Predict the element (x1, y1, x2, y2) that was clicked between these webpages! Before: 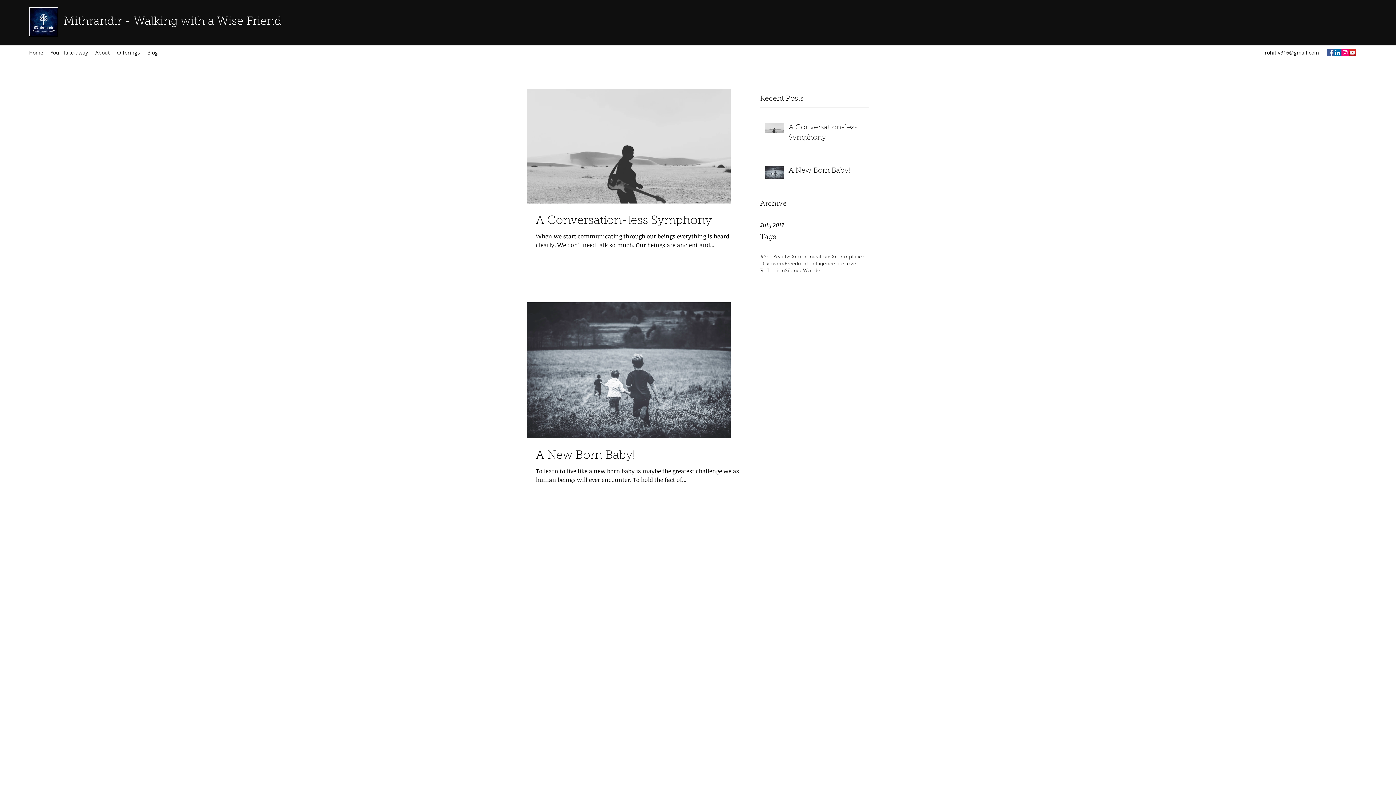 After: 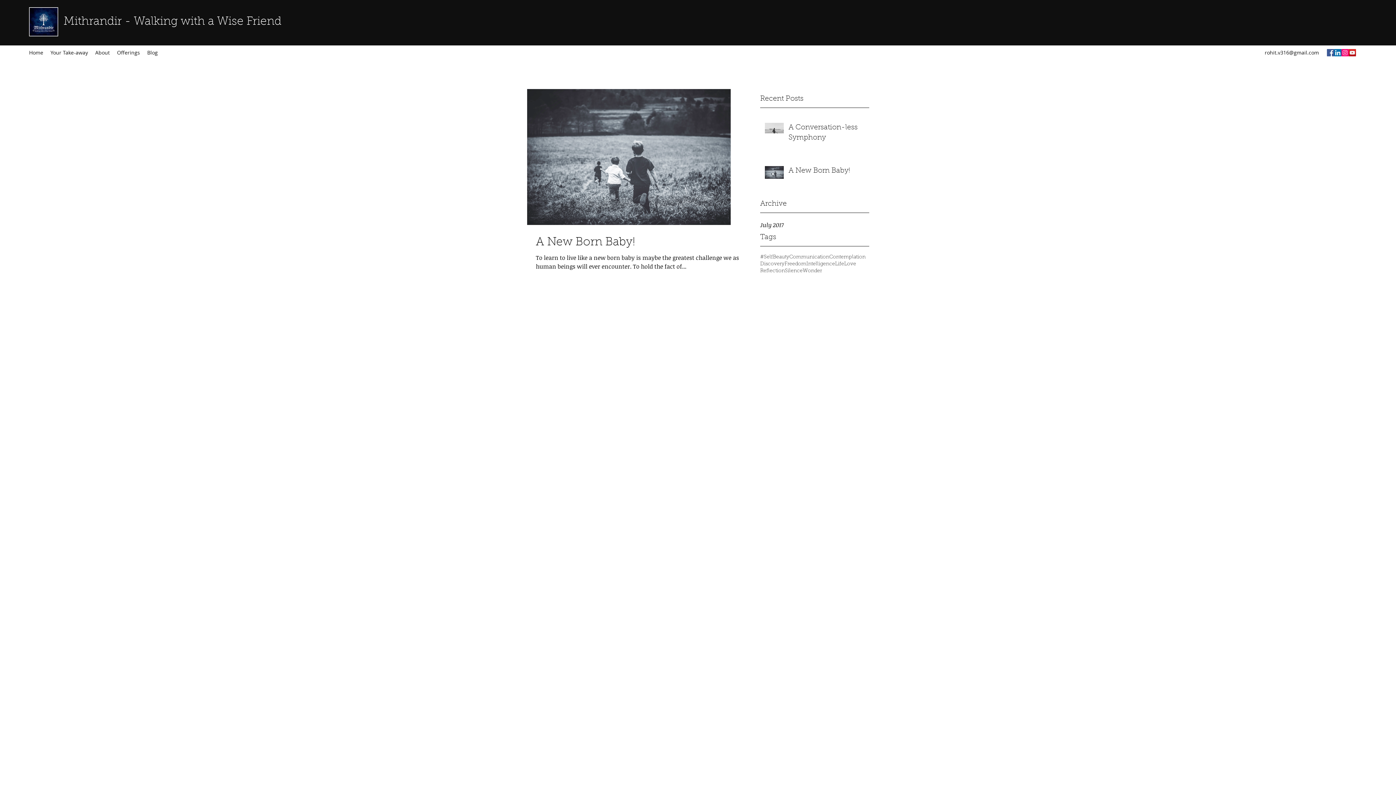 Action: label: Love bbox: (844, 261, 856, 268)